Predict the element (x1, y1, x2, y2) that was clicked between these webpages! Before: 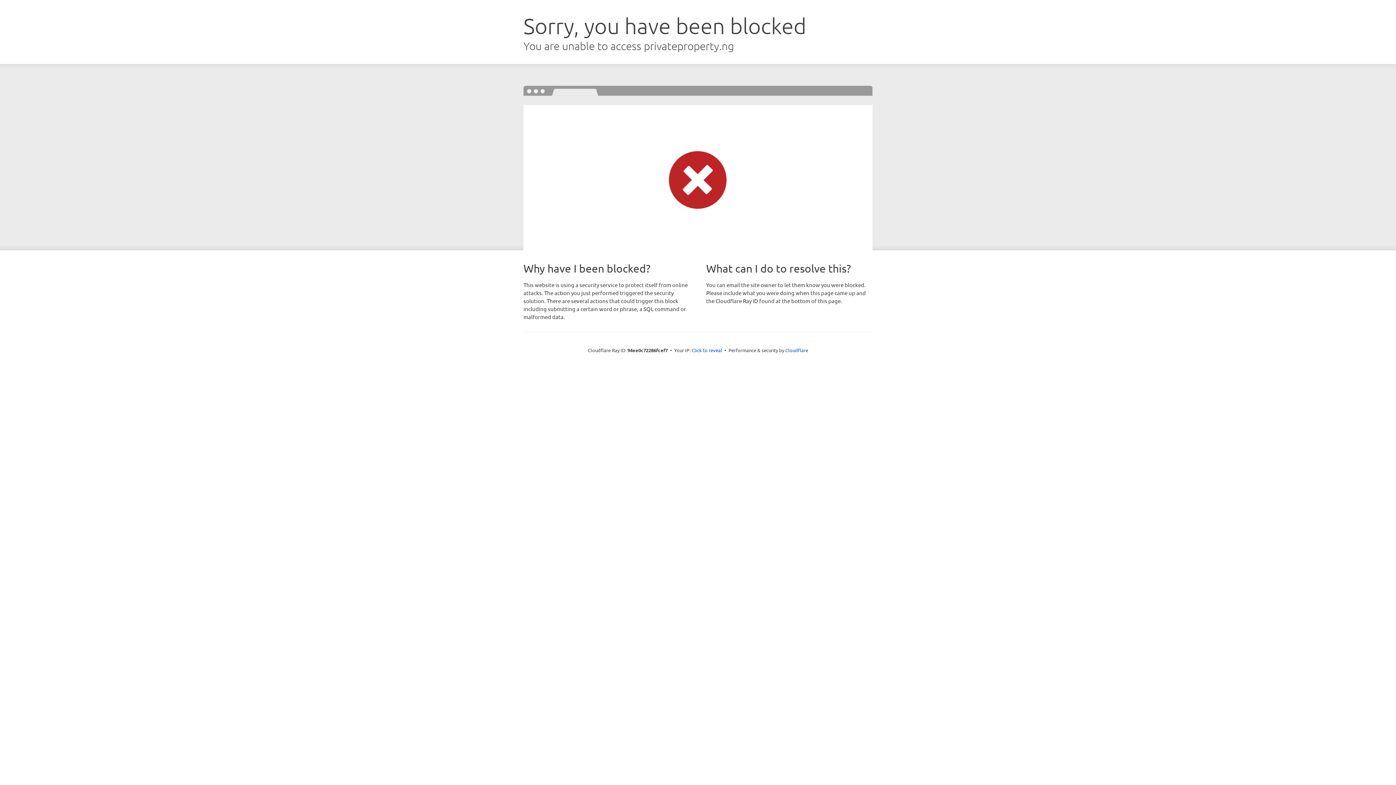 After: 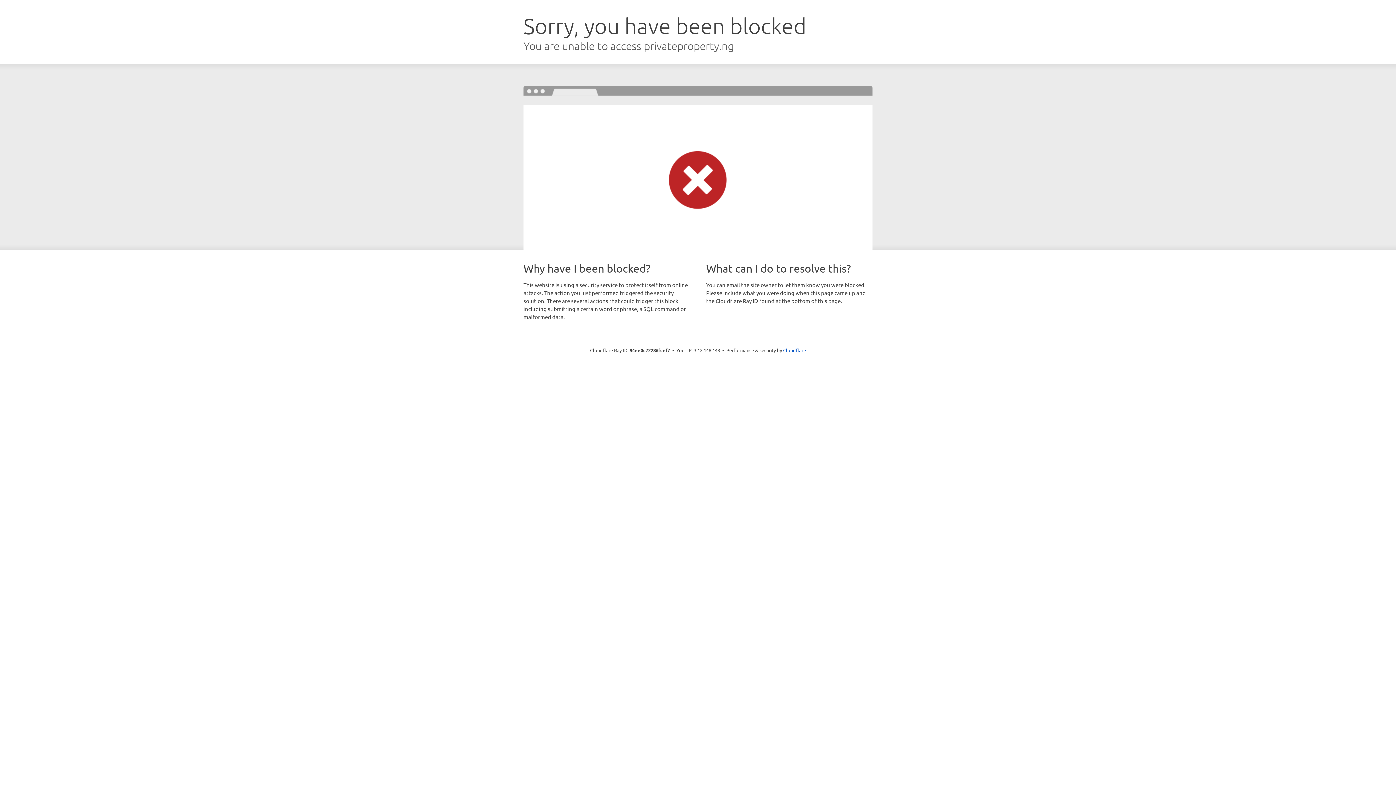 Action: bbox: (691, 346, 722, 353) label: Click to reveal